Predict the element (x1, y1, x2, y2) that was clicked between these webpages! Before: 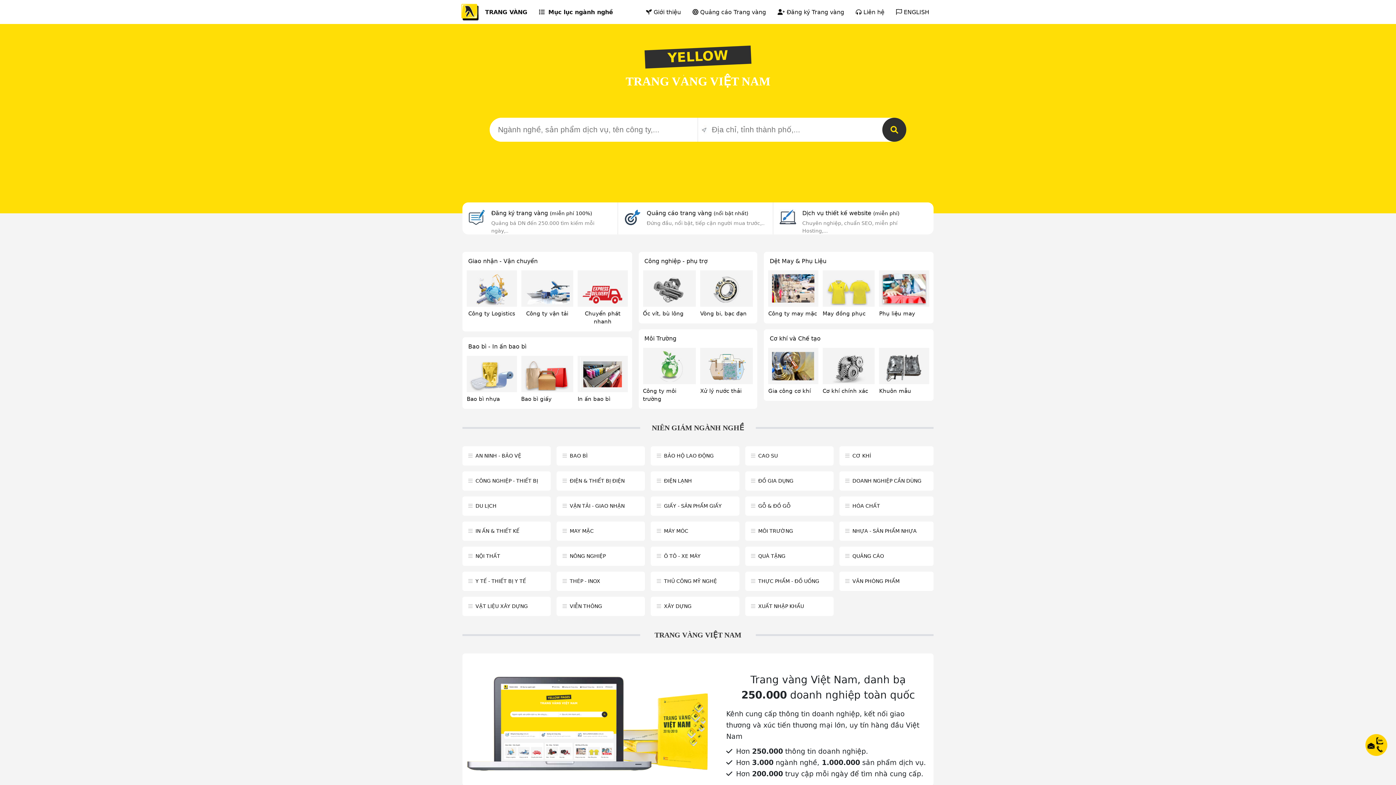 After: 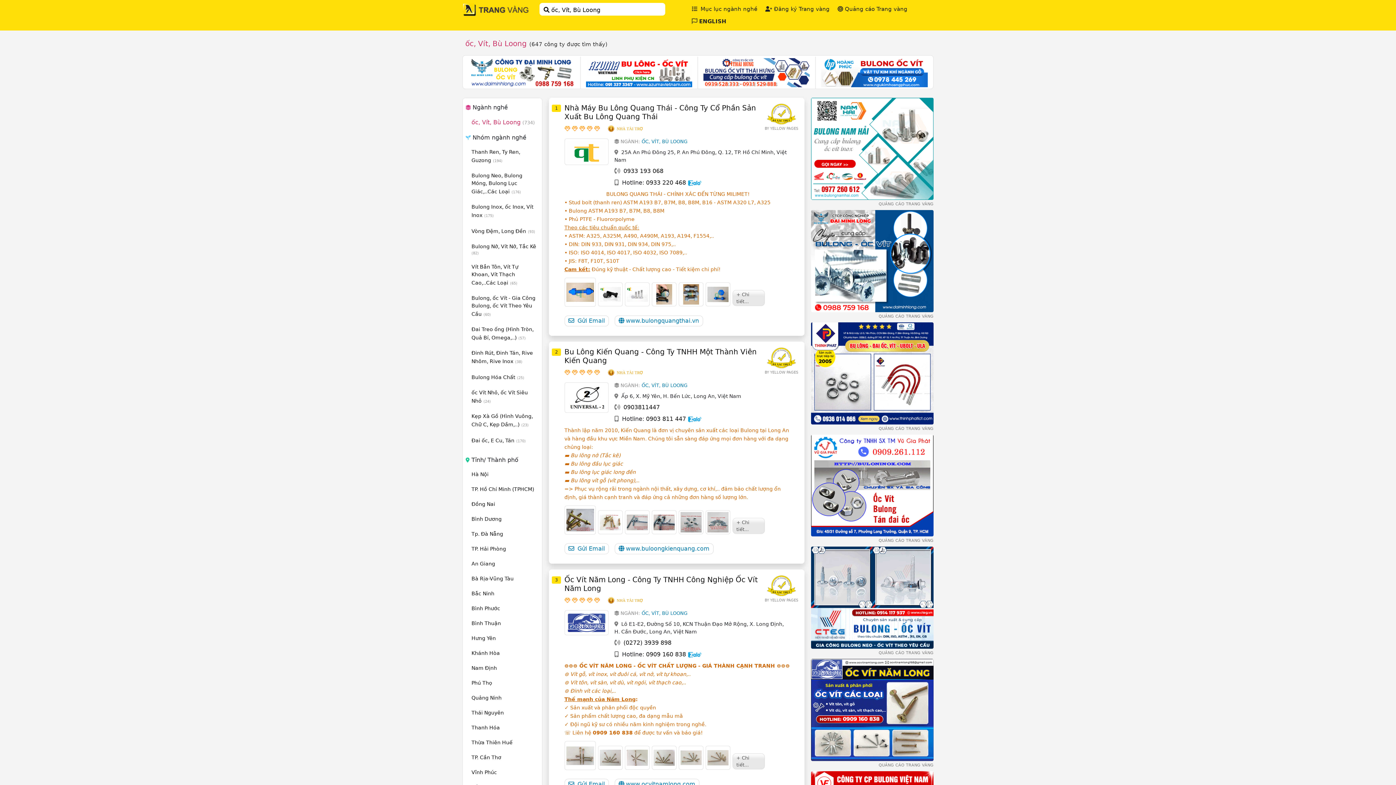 Action: bbox: (645, 273, 693, 304)